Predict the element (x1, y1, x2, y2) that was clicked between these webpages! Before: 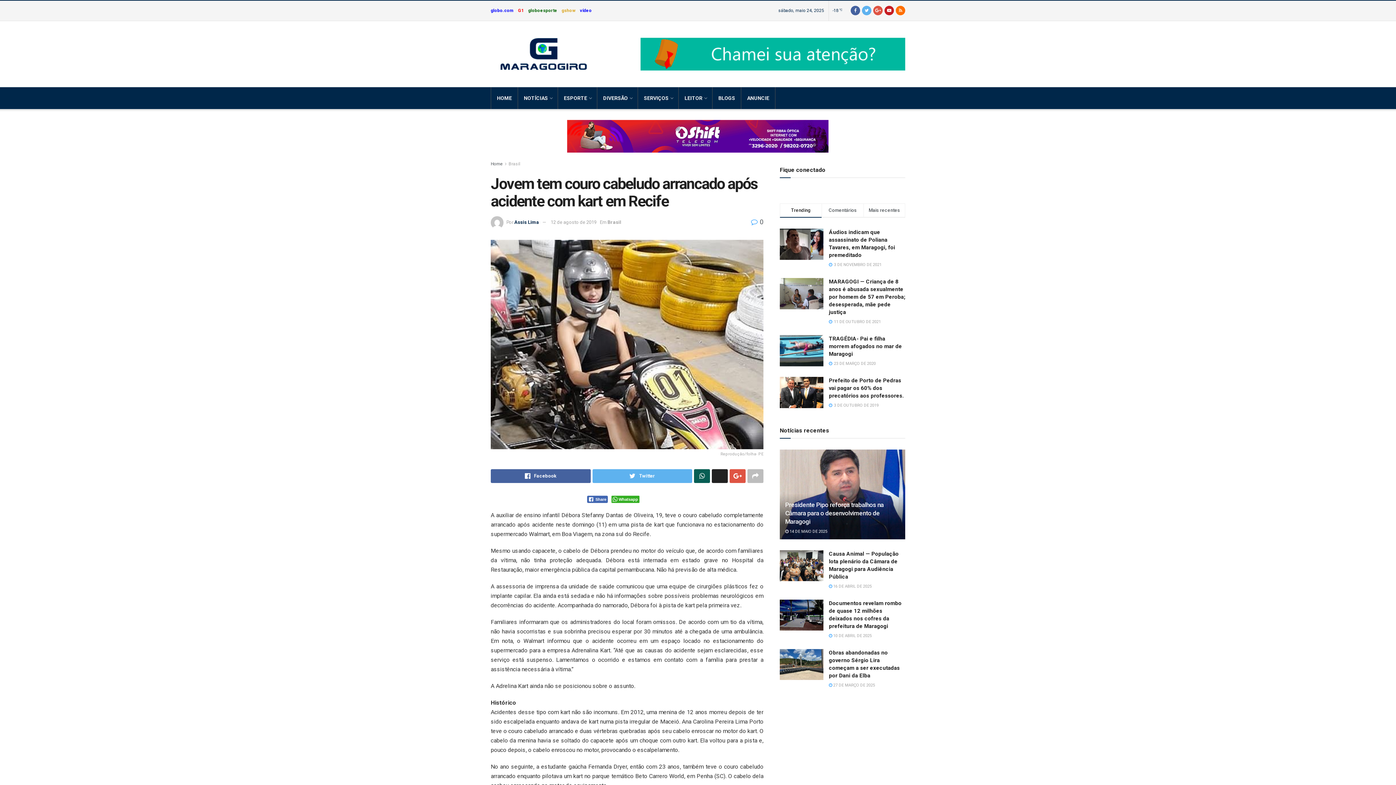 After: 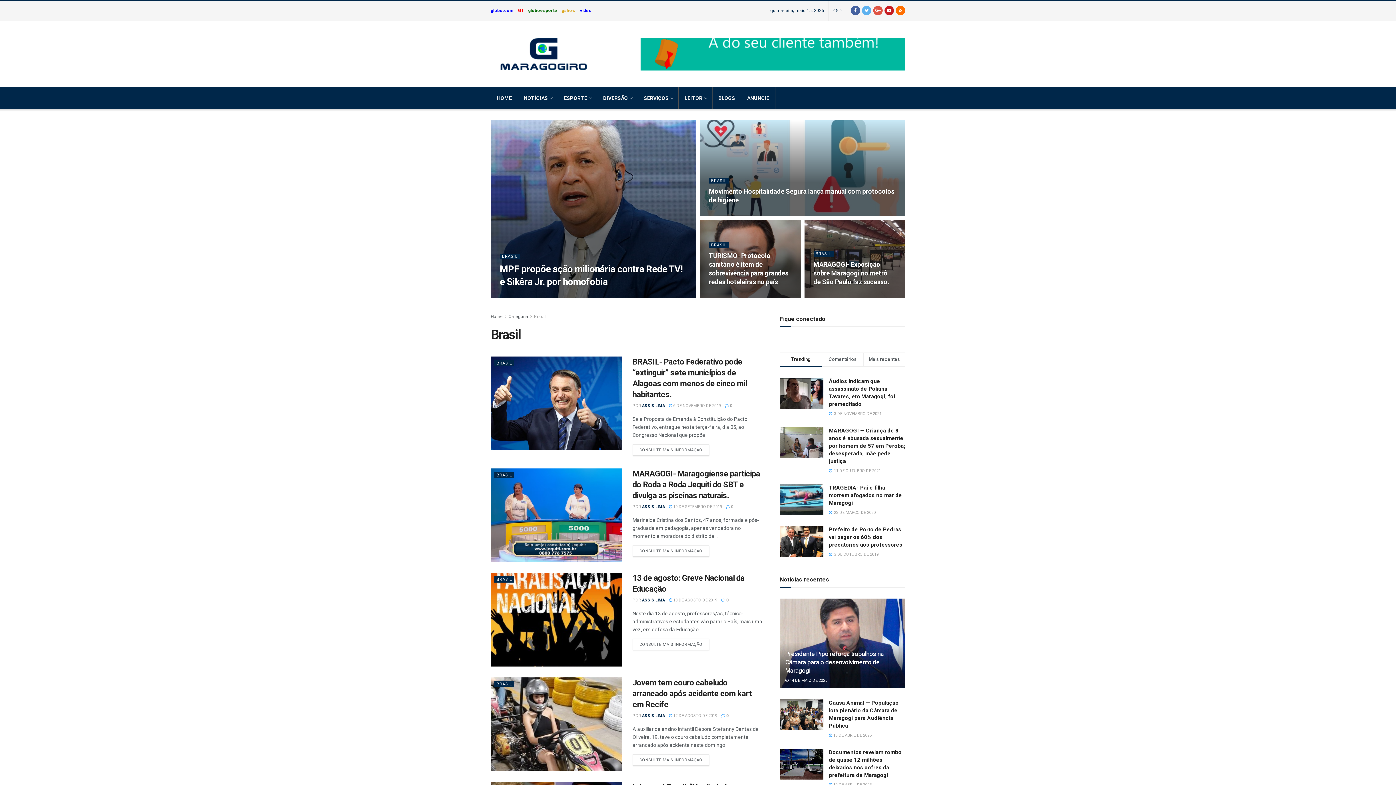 Action: label: Brasil bbox: (508, 161, 520, 166)